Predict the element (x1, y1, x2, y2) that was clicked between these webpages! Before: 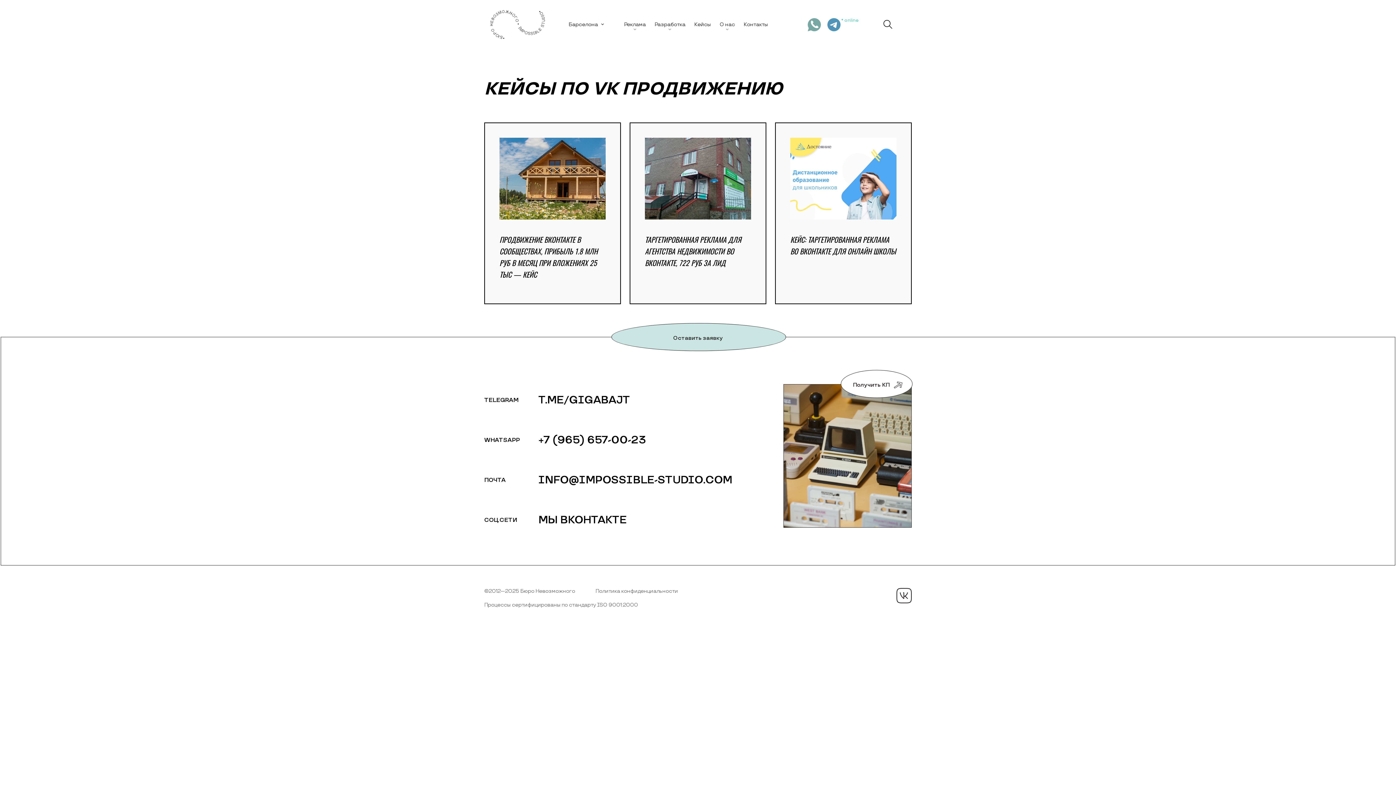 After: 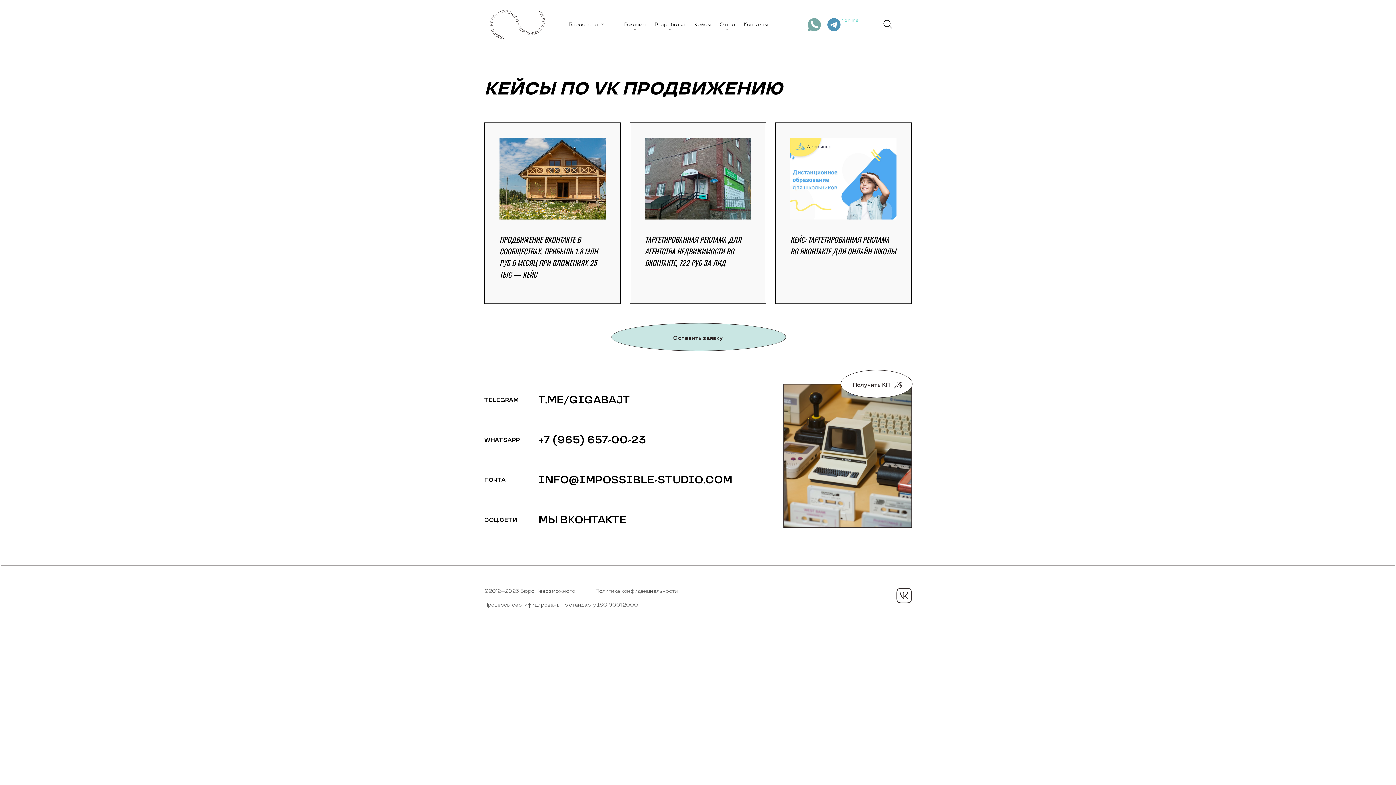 Action: bbox: (538, 473, 732, 488) label: INFO@IMPOSSIBLE-STUDIO.COM